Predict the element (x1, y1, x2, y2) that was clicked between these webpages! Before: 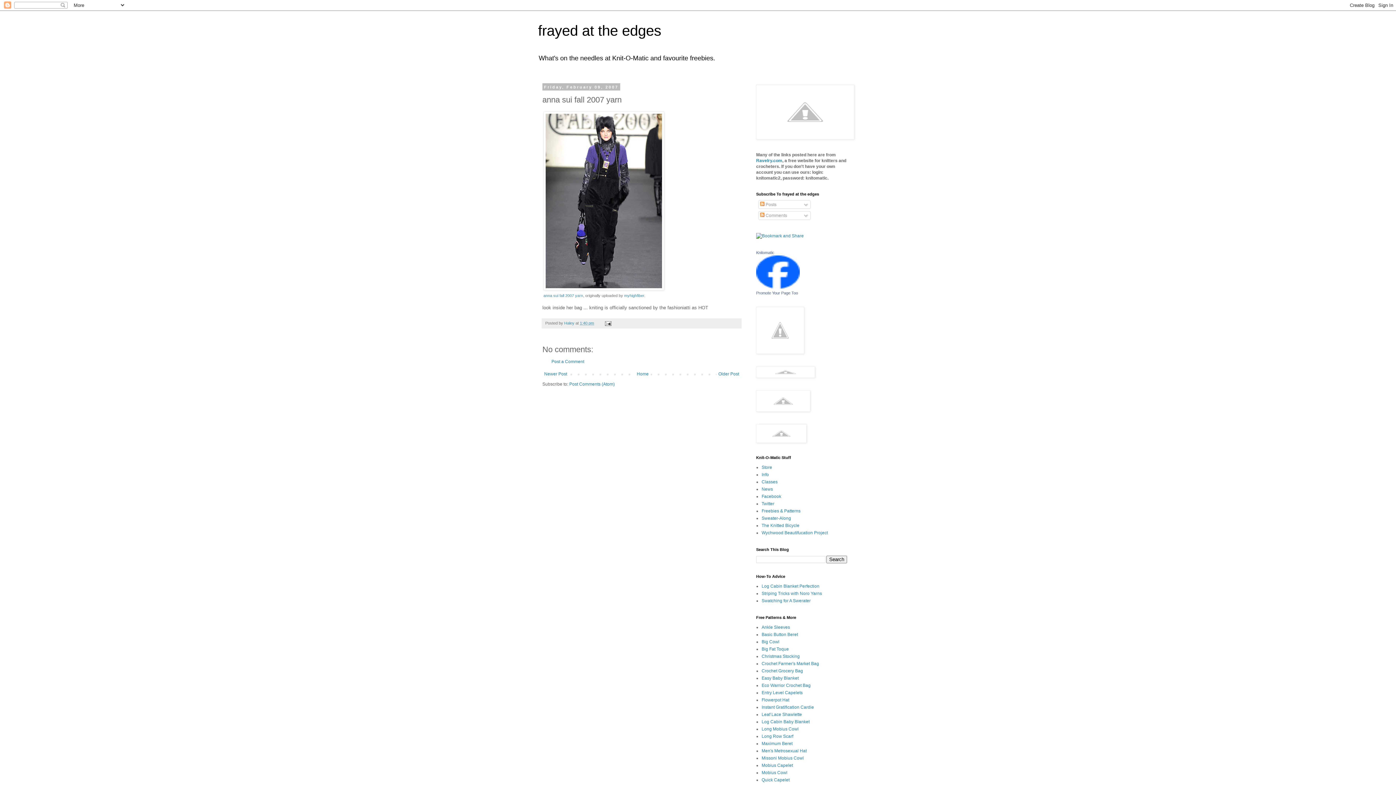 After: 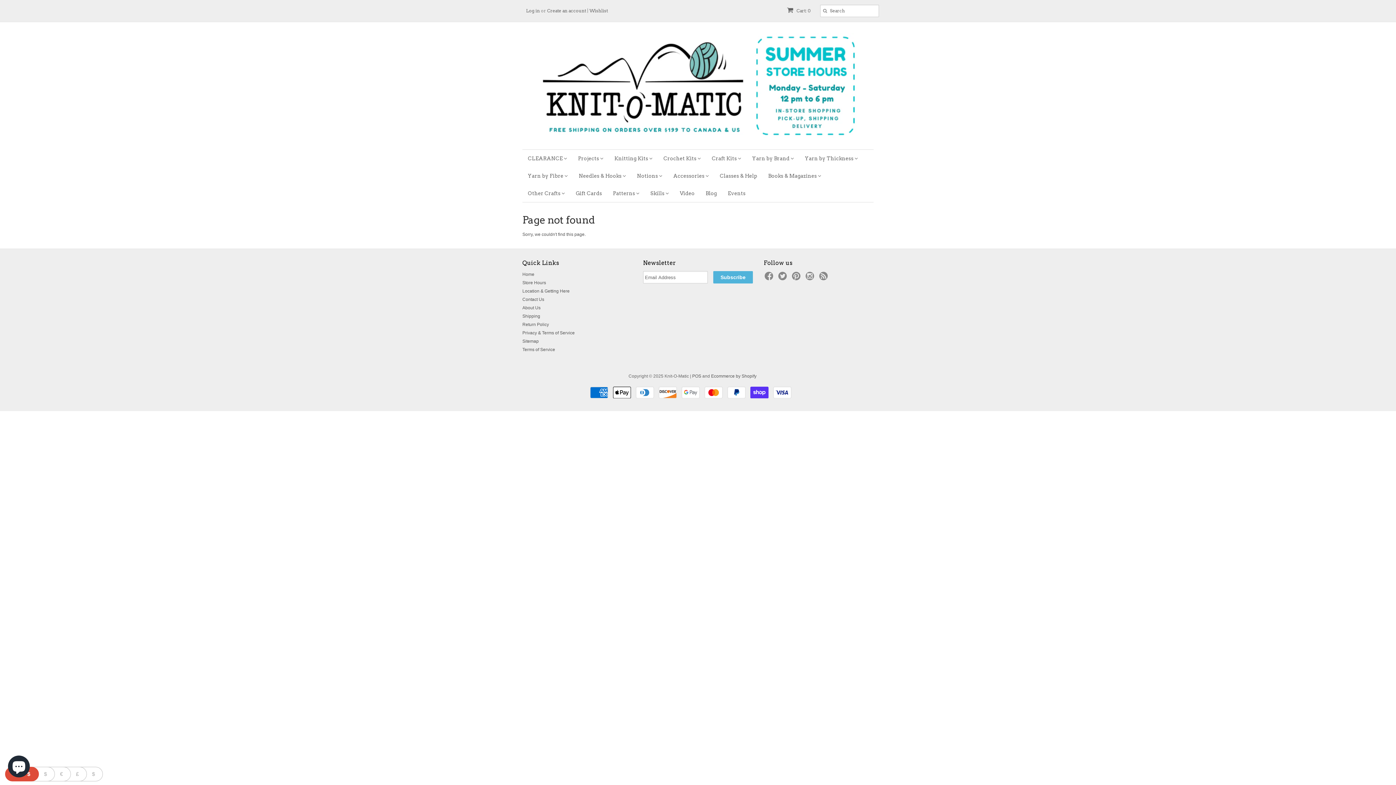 Action: label: Eco Warrior Crochet Bag bbox: (761, 683, 810, 688)